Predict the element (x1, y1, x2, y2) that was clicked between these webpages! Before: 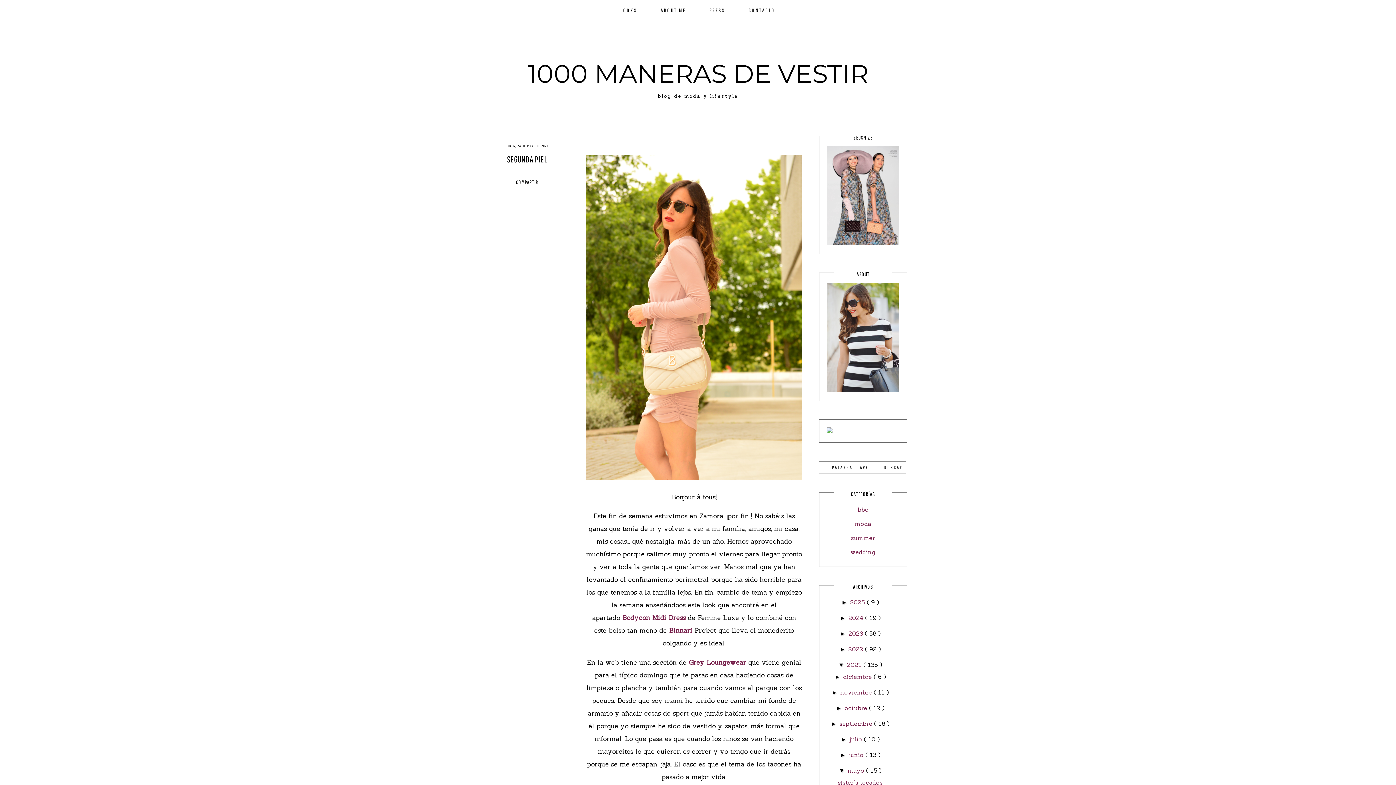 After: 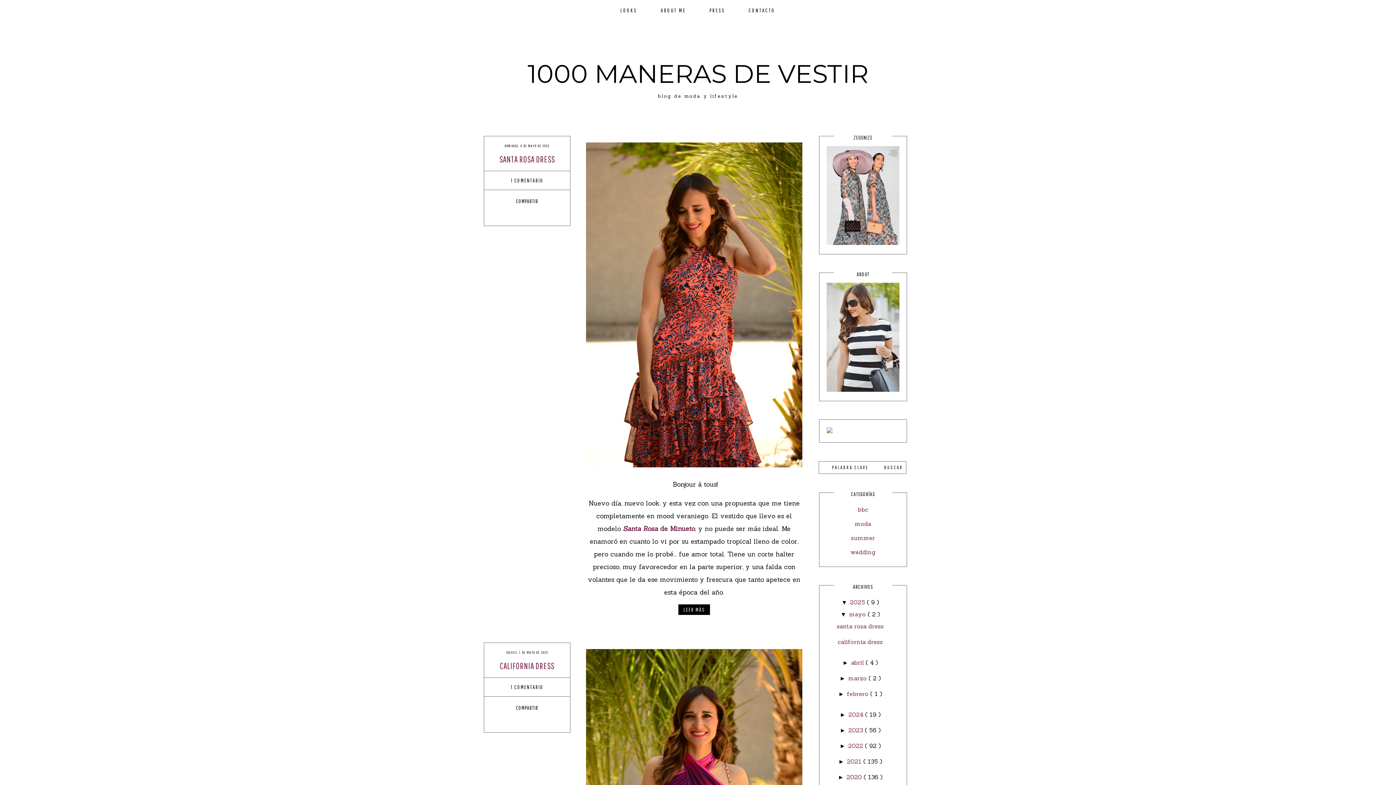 Action: bbox: (850, 599, 867, 606) label: 2025 